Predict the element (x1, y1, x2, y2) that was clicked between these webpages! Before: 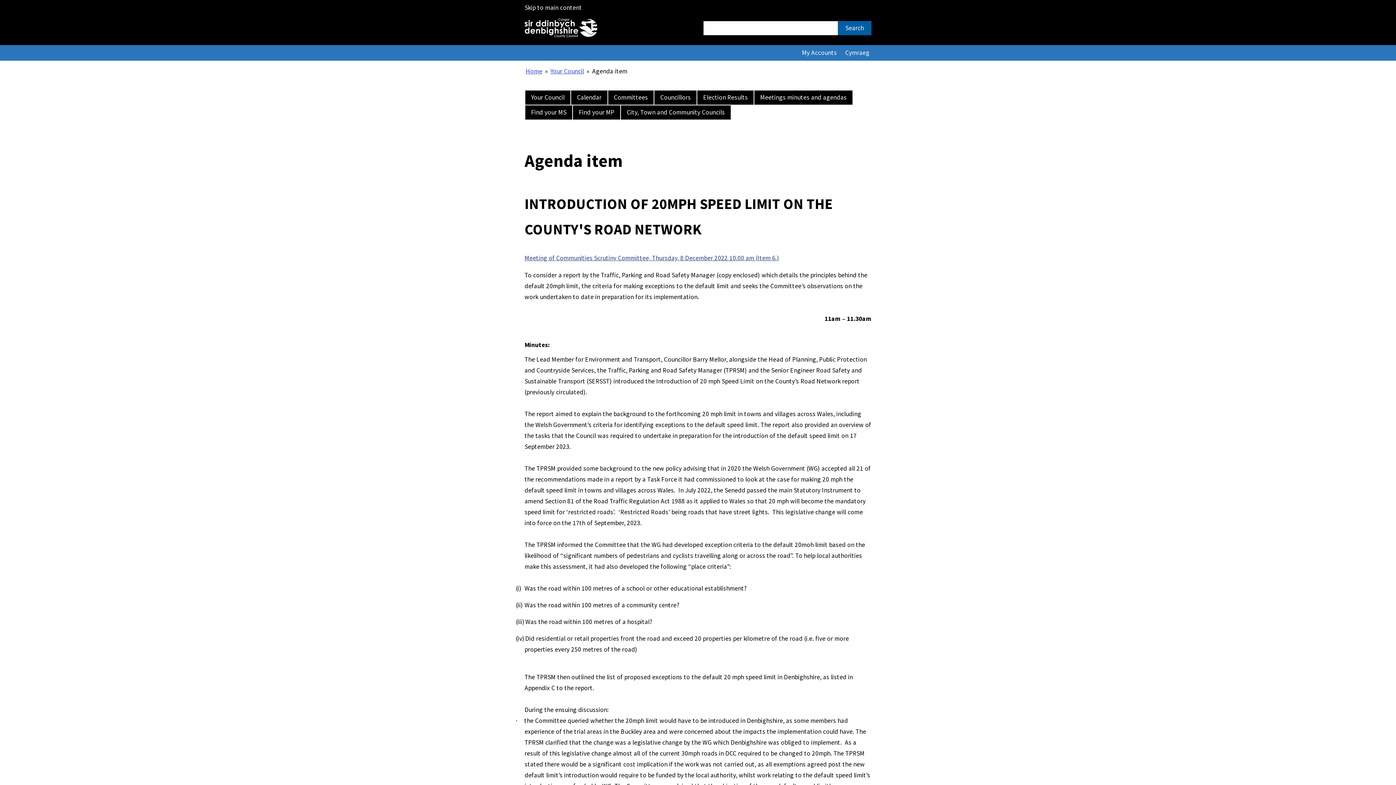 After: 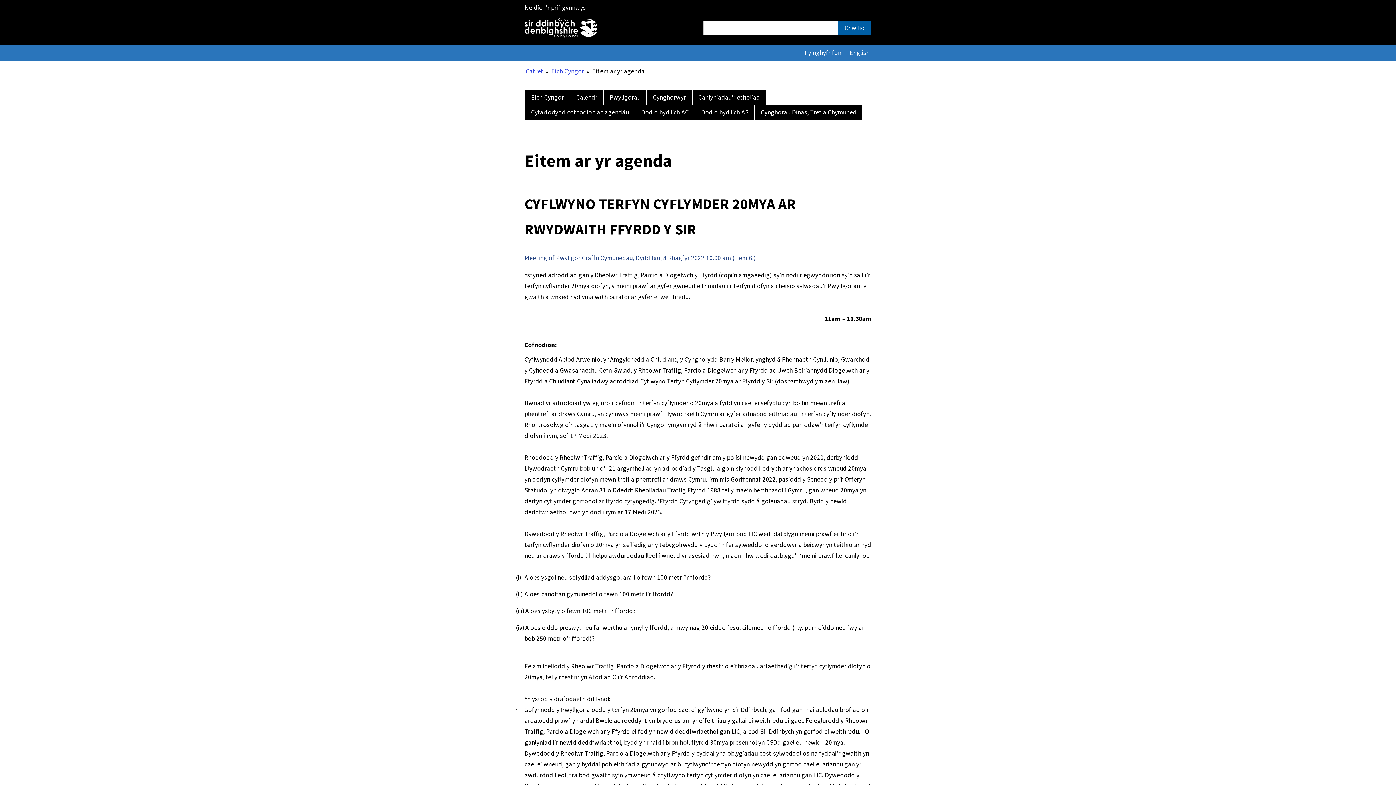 Action: label: Cymraeg bbox: (843, 48, 871, 57)